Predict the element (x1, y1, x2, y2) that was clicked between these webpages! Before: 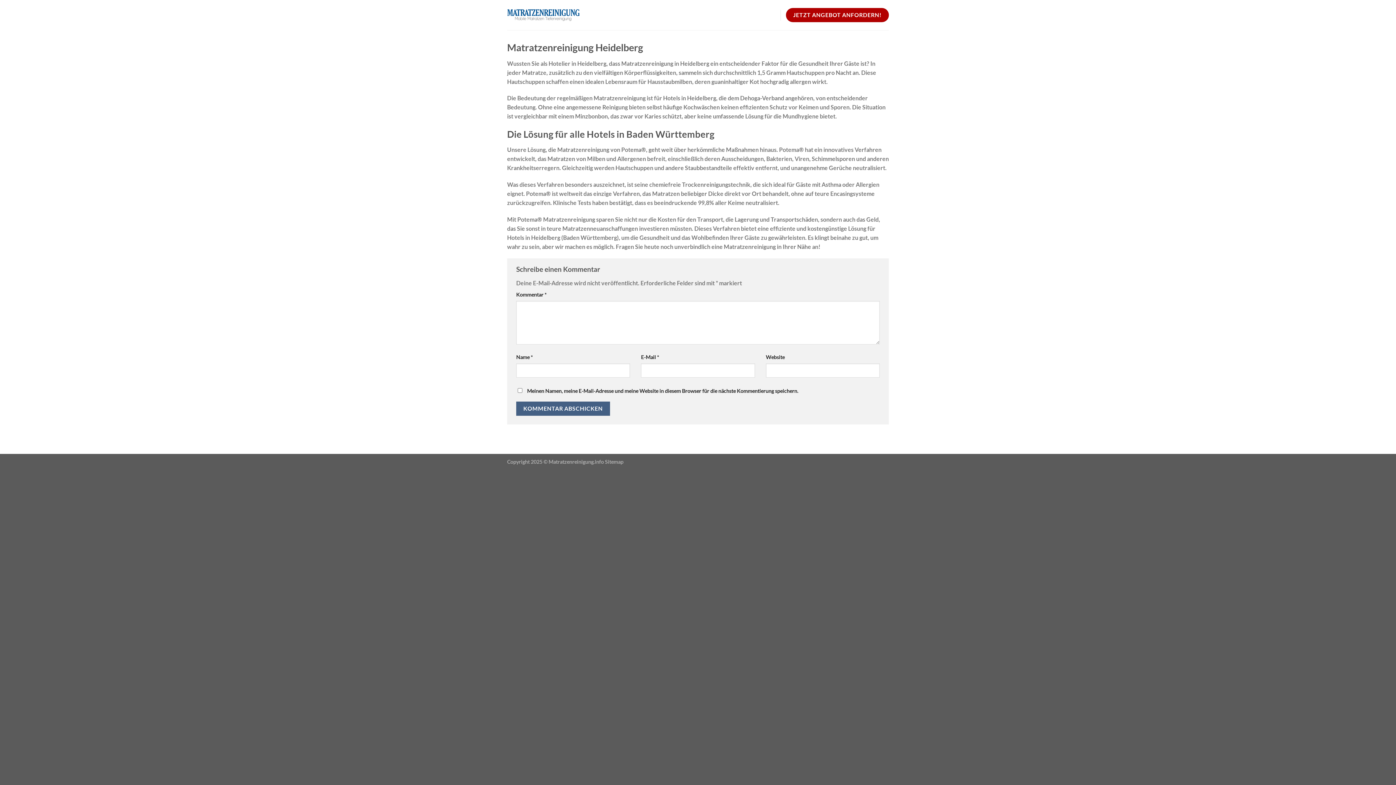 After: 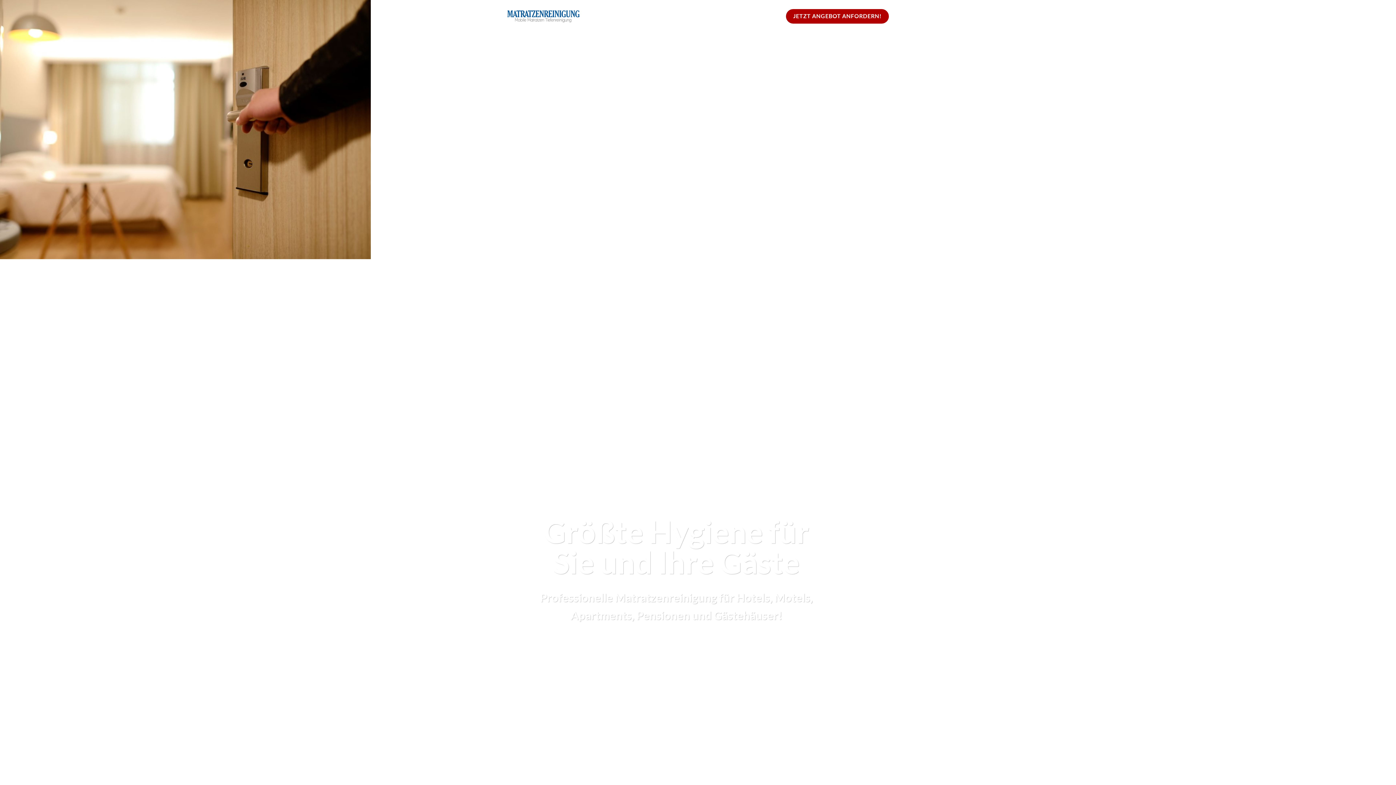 Action: label: Matratzenreinigung.info bbox: (548, 458, 604, 464)